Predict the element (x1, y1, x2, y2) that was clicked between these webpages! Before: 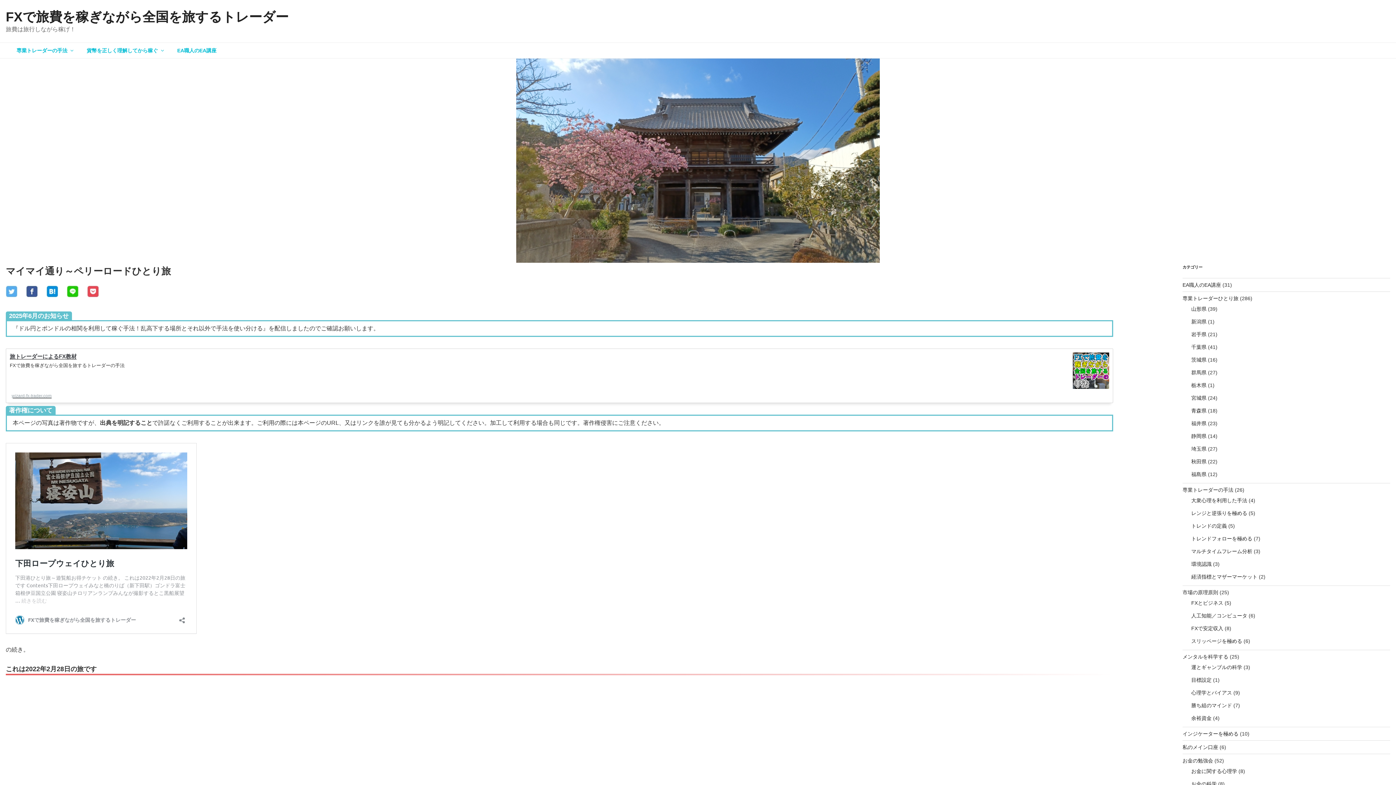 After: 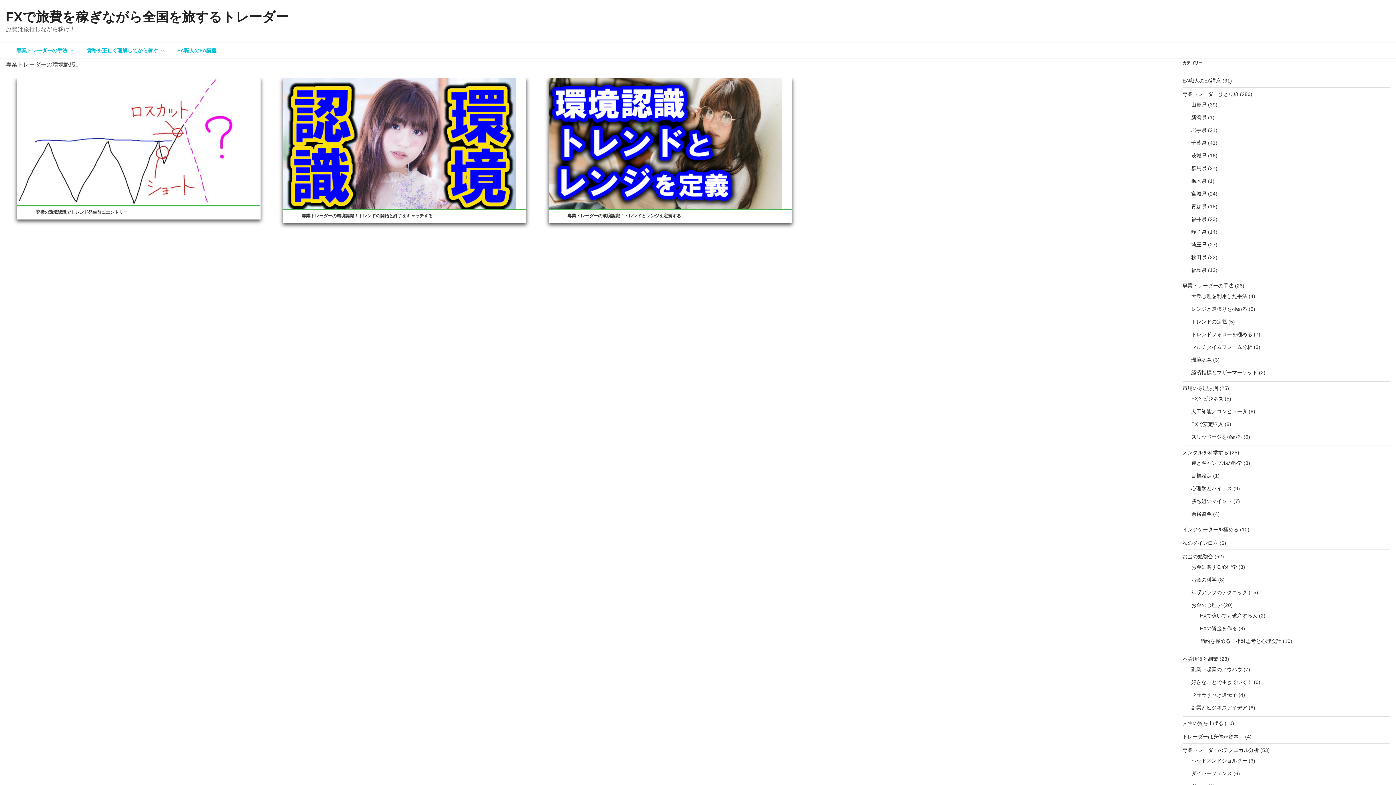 Action: label: 環境認識 bbox: (1191, 561, 1211, 567)